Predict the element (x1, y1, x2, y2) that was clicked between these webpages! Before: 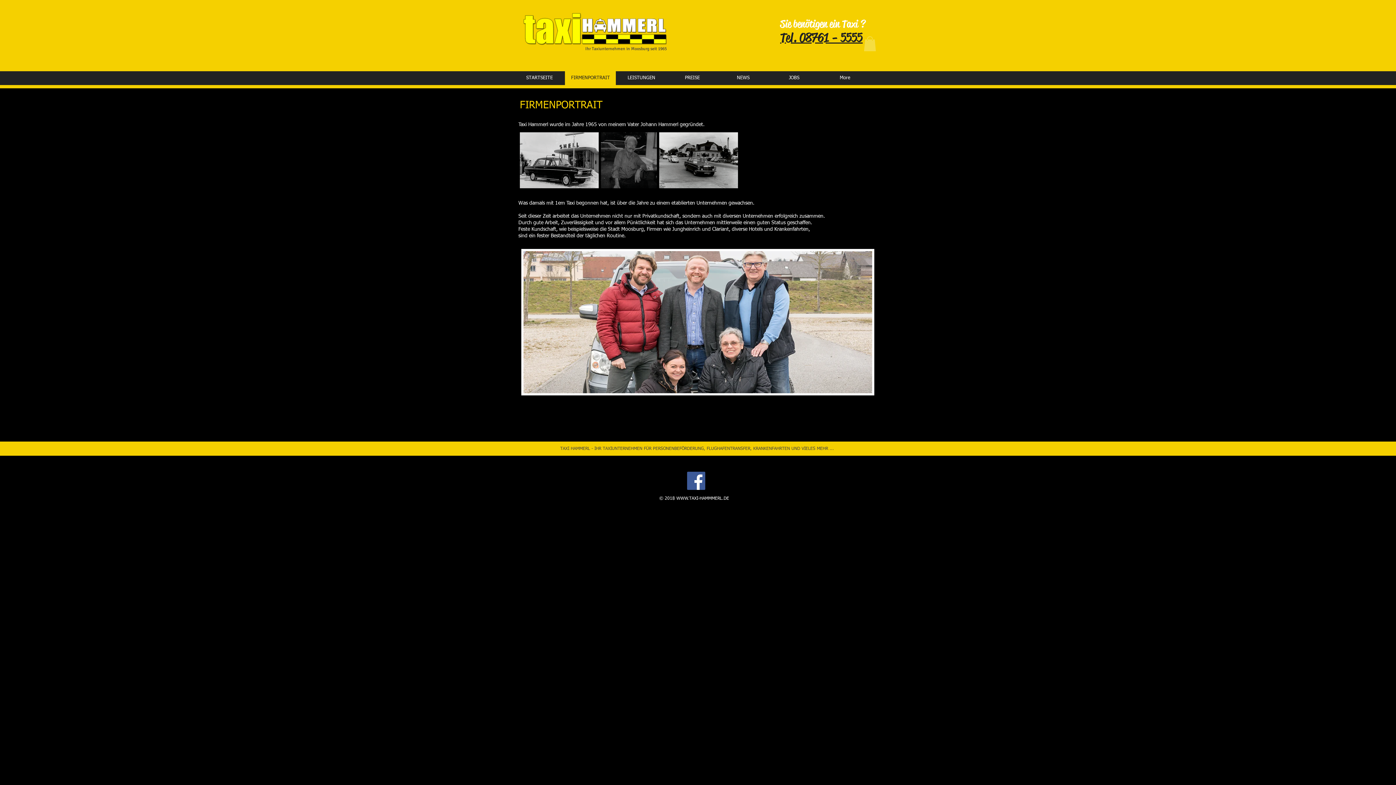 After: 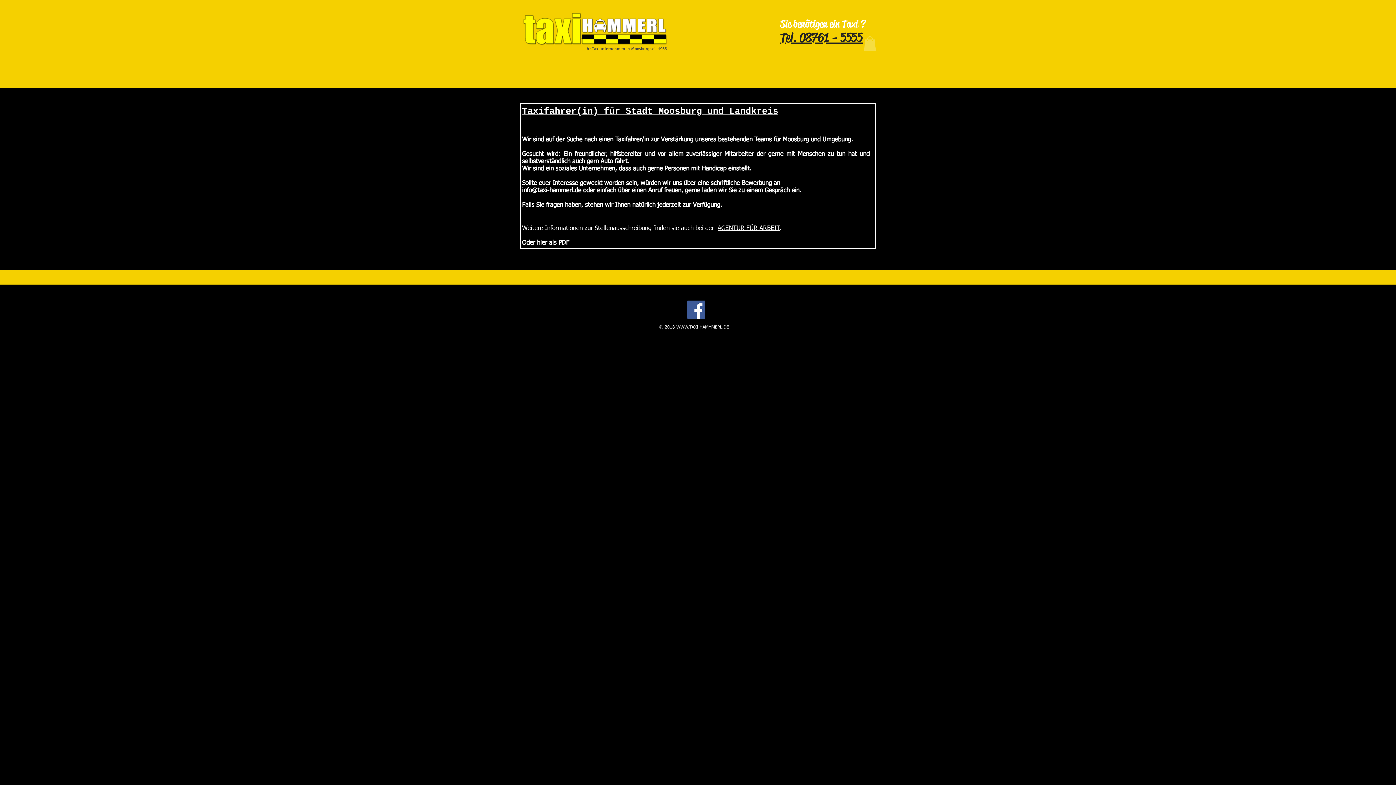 Action: bbox: (768, 71, 819, 84) label: JOBS